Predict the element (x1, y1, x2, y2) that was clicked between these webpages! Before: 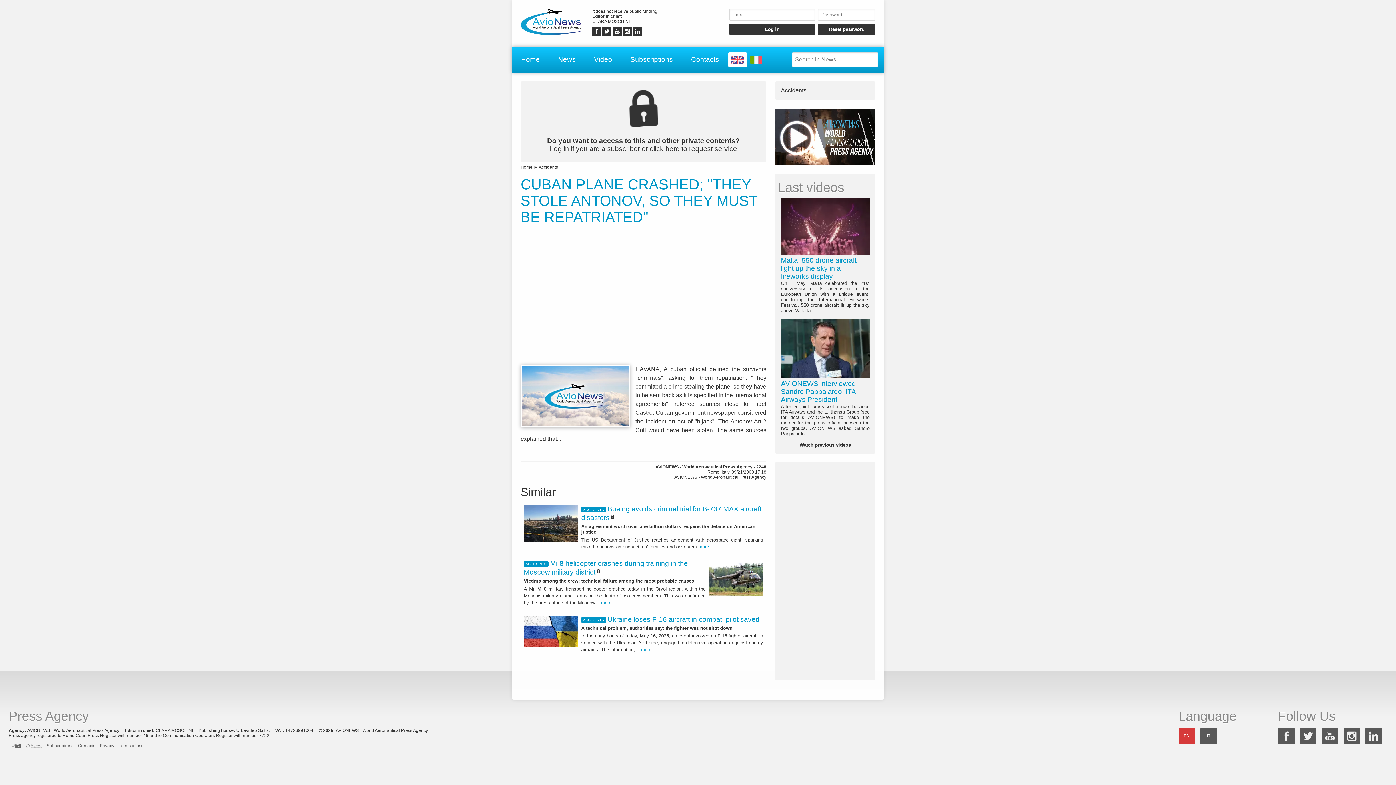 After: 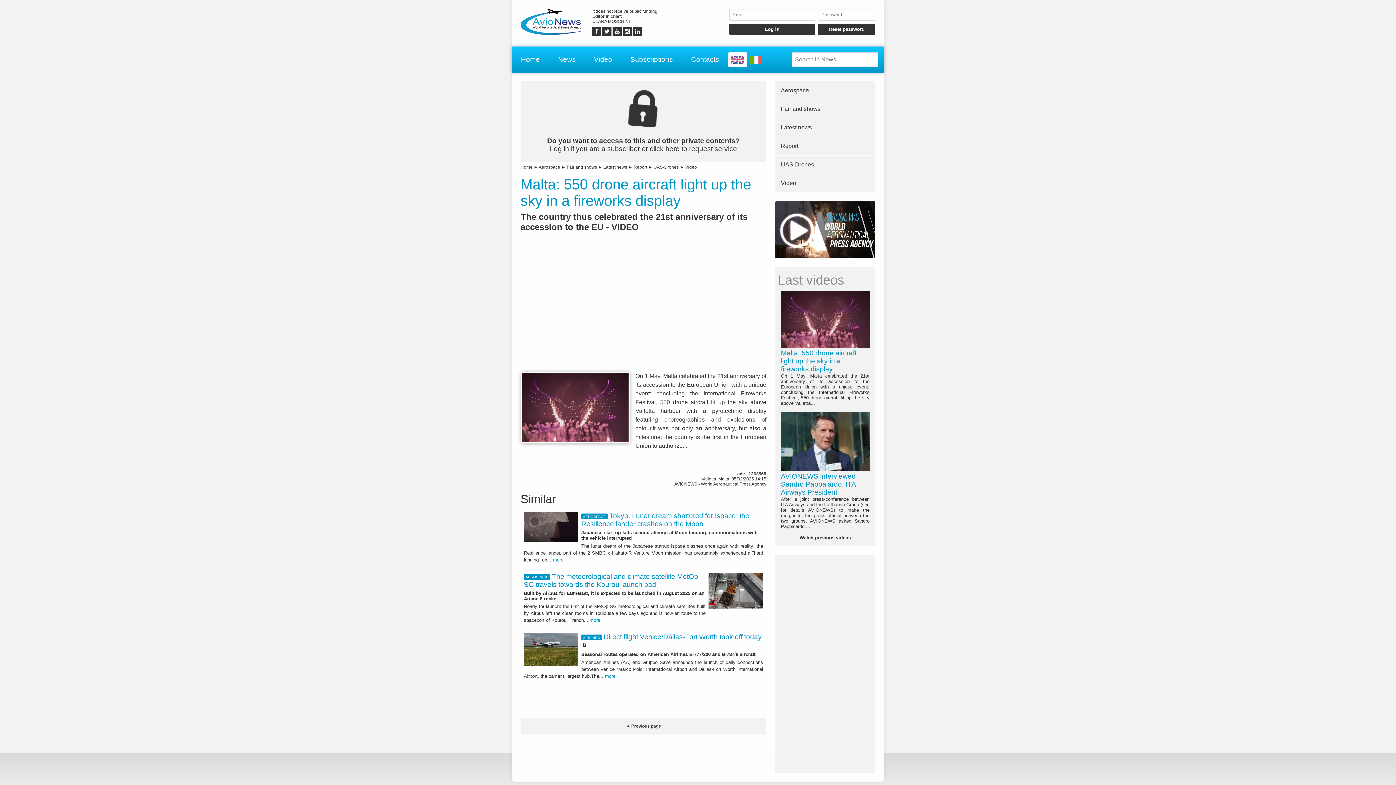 Action: bbox: (778, 195, 872, 316) label: Malta: 550 drone aircraft light up the sky in a fireworks display
On 1 May, Malta celebrated the 21st anniversary of its accession to the European Union with a unique event: concluding the International Fireworks Festival, 550 drone aircraft lit up the sky above Valletta...